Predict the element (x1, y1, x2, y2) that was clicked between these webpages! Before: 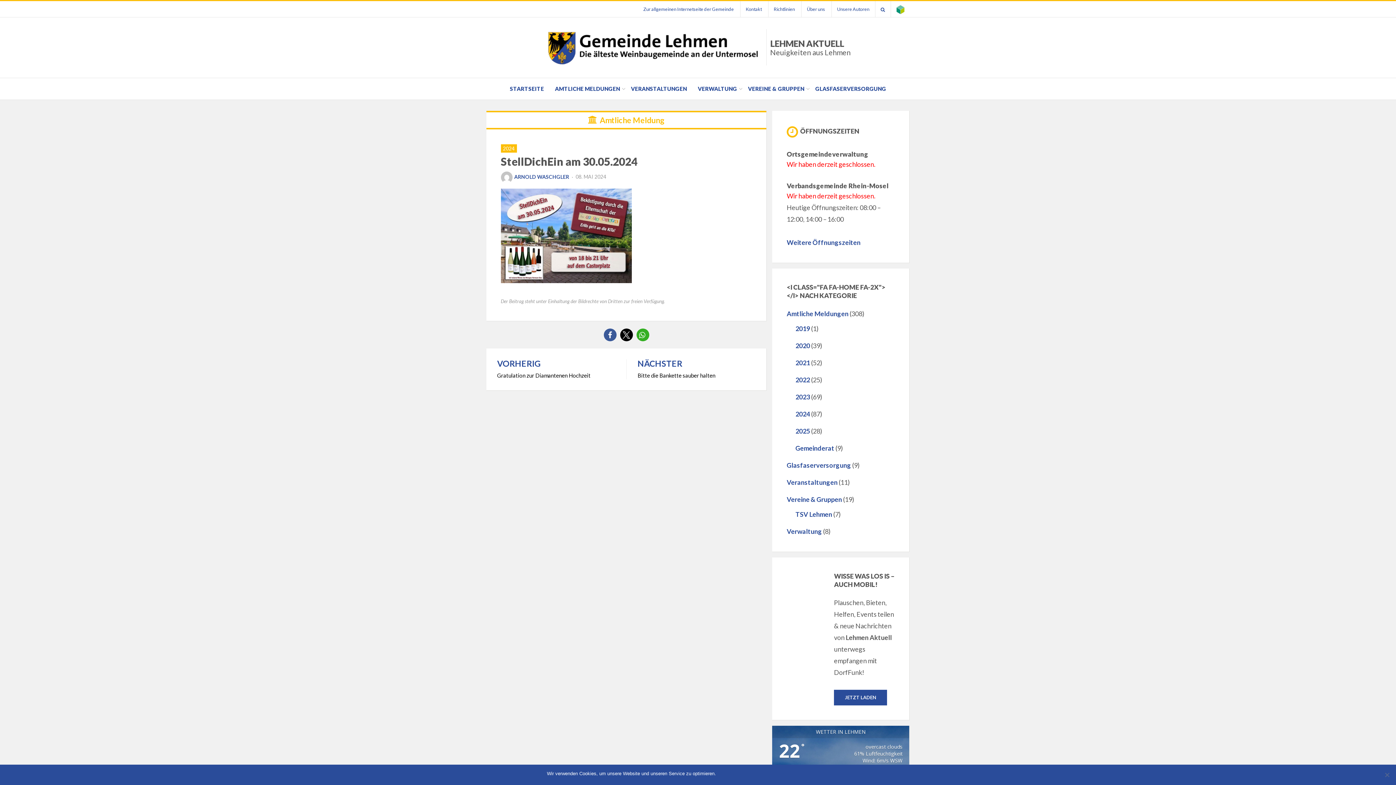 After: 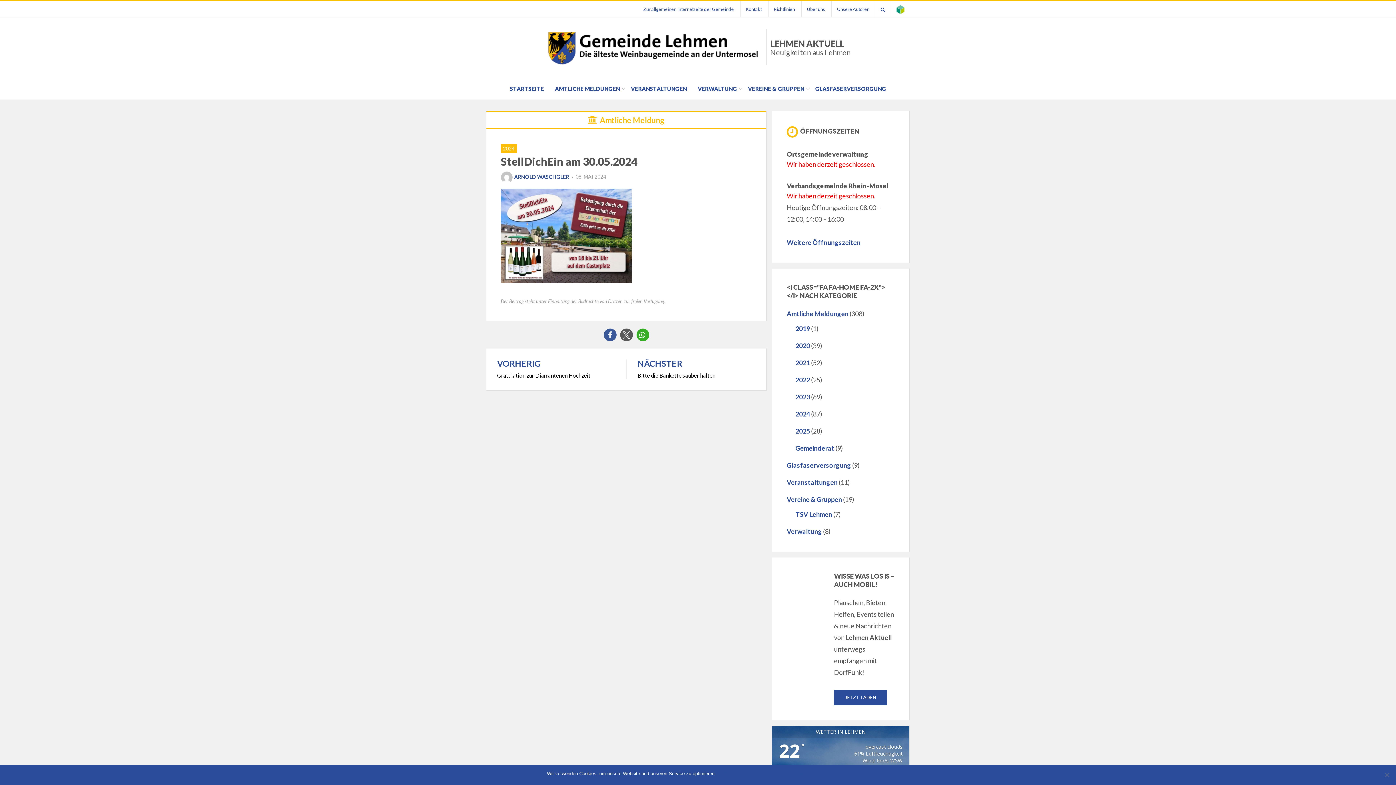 Action: label: Bei X teilen bbox: (620, 328, 633, 341)